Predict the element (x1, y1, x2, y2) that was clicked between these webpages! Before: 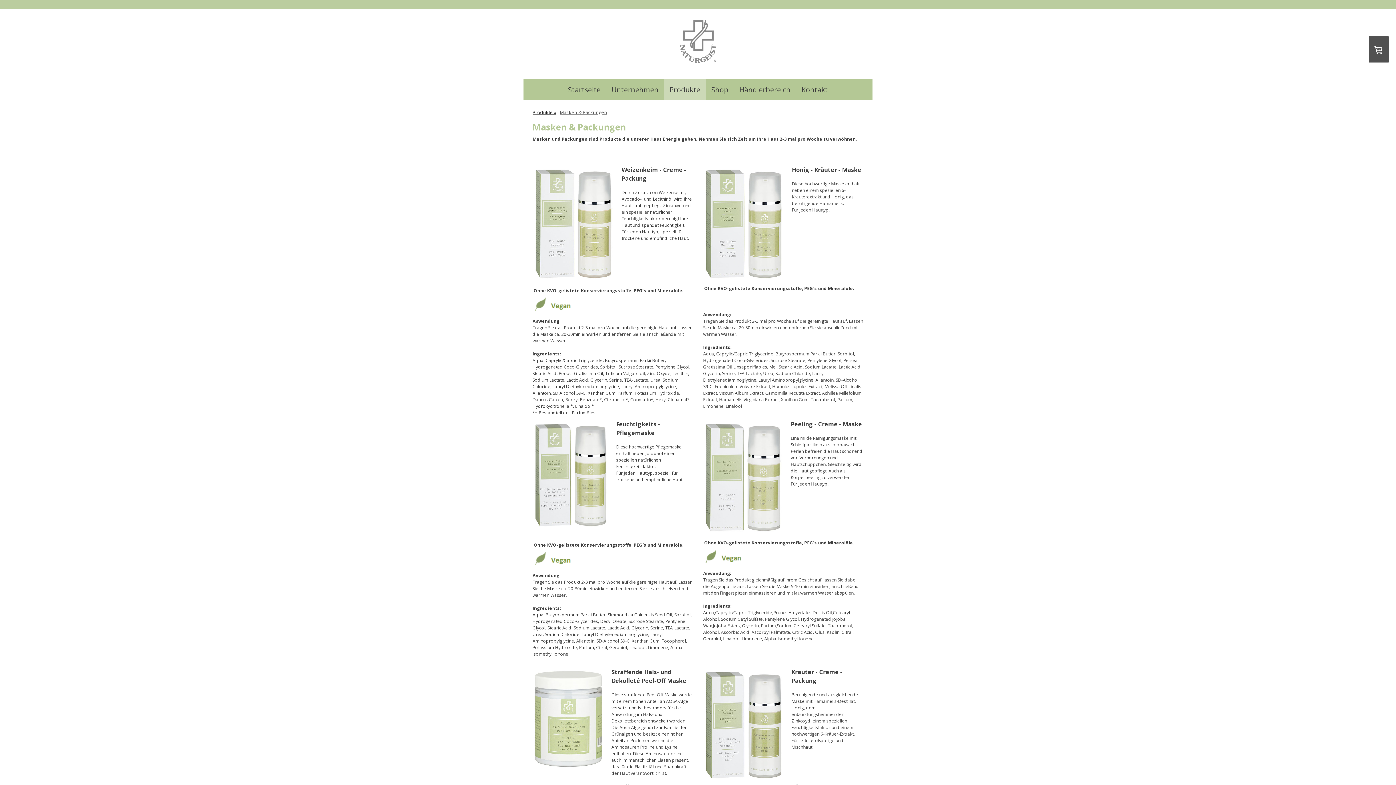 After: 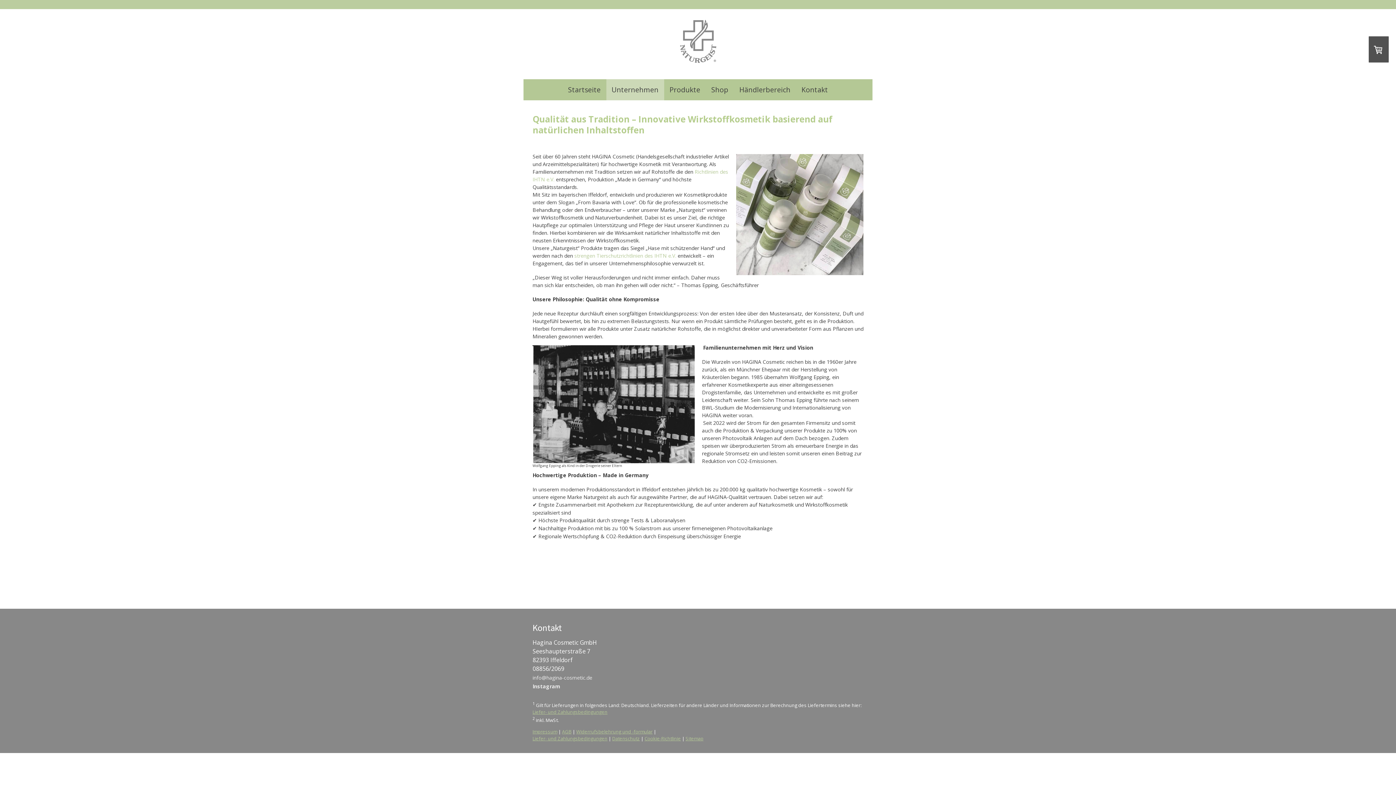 Action: bbox: (606, 79, 664, 100) label: Unternehmen